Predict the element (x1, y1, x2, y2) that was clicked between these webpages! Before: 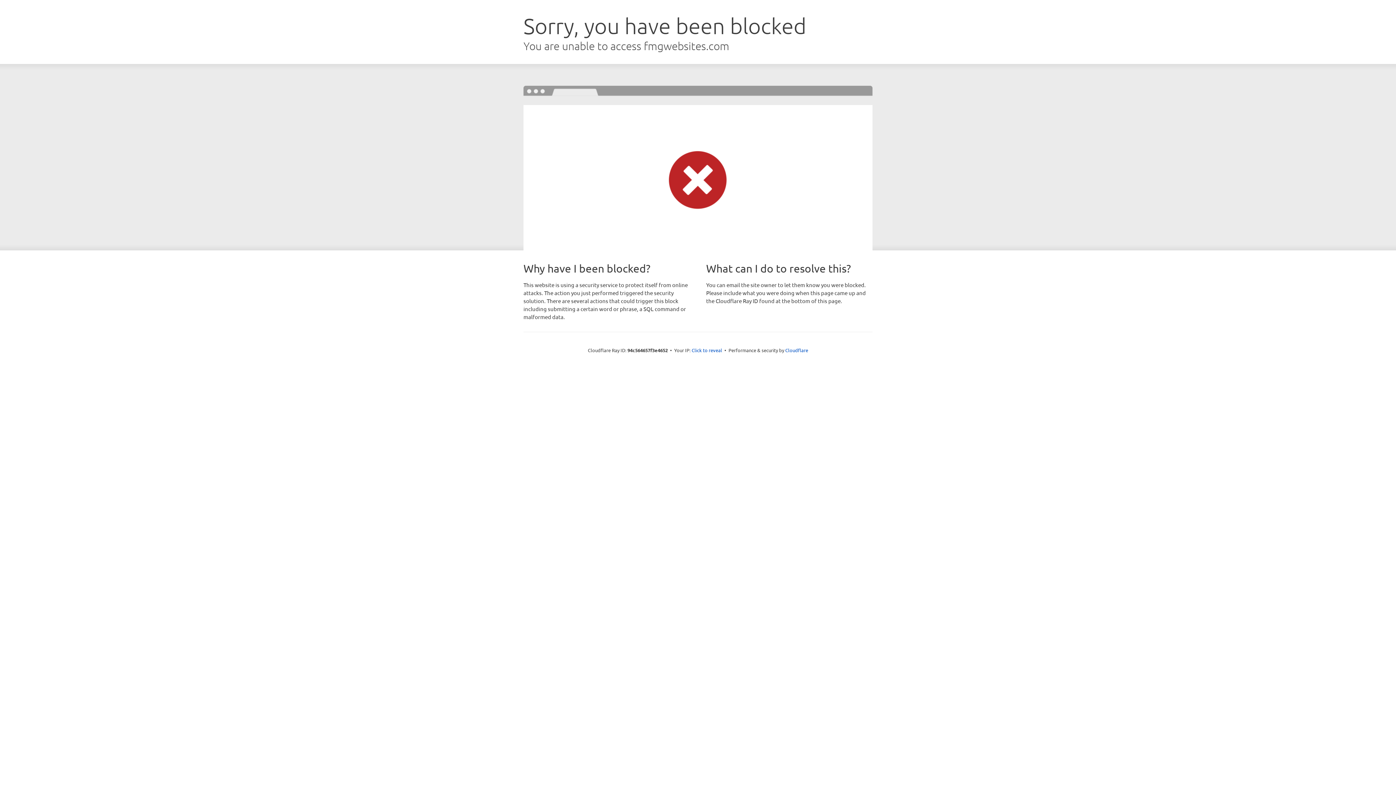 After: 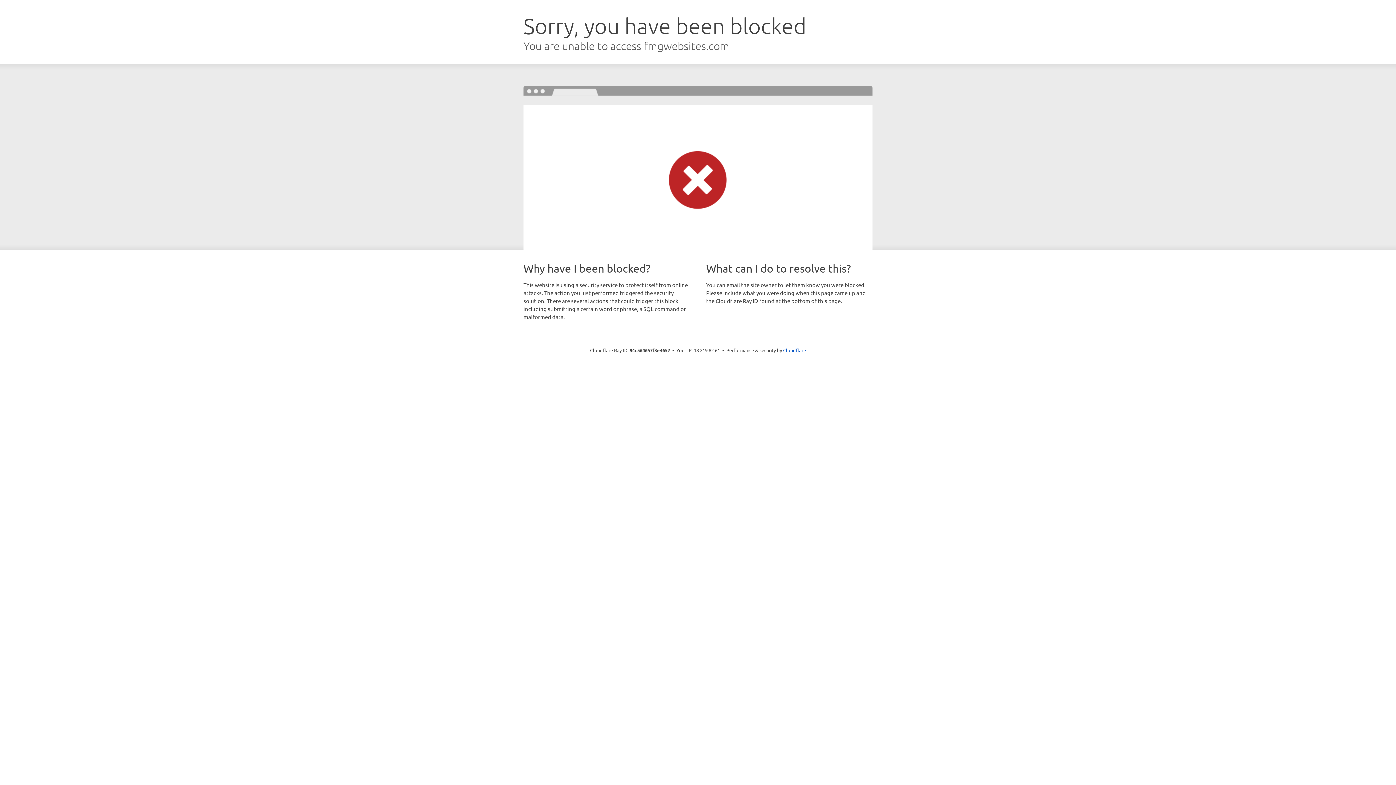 Action: bbox: (691, 346, 722, 353) label: Click to reveal